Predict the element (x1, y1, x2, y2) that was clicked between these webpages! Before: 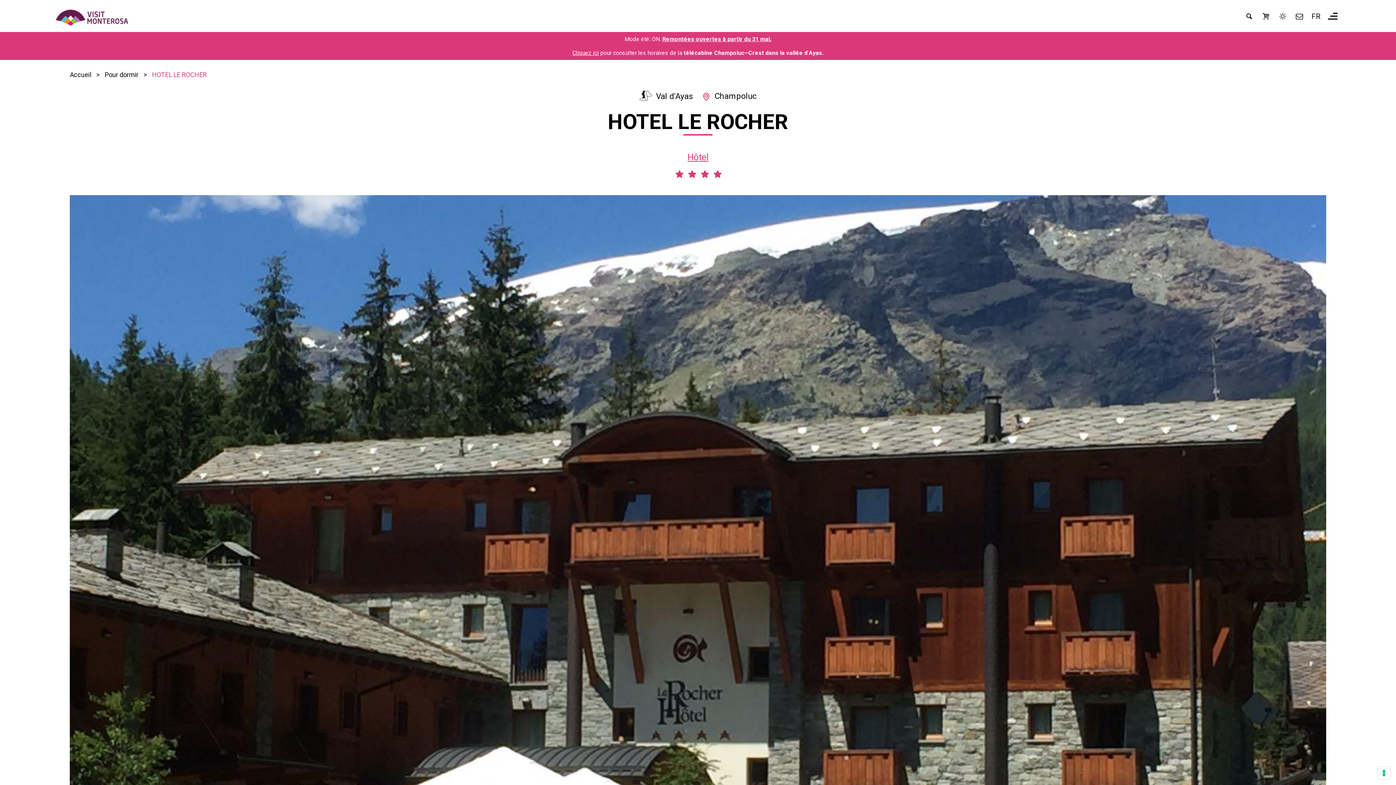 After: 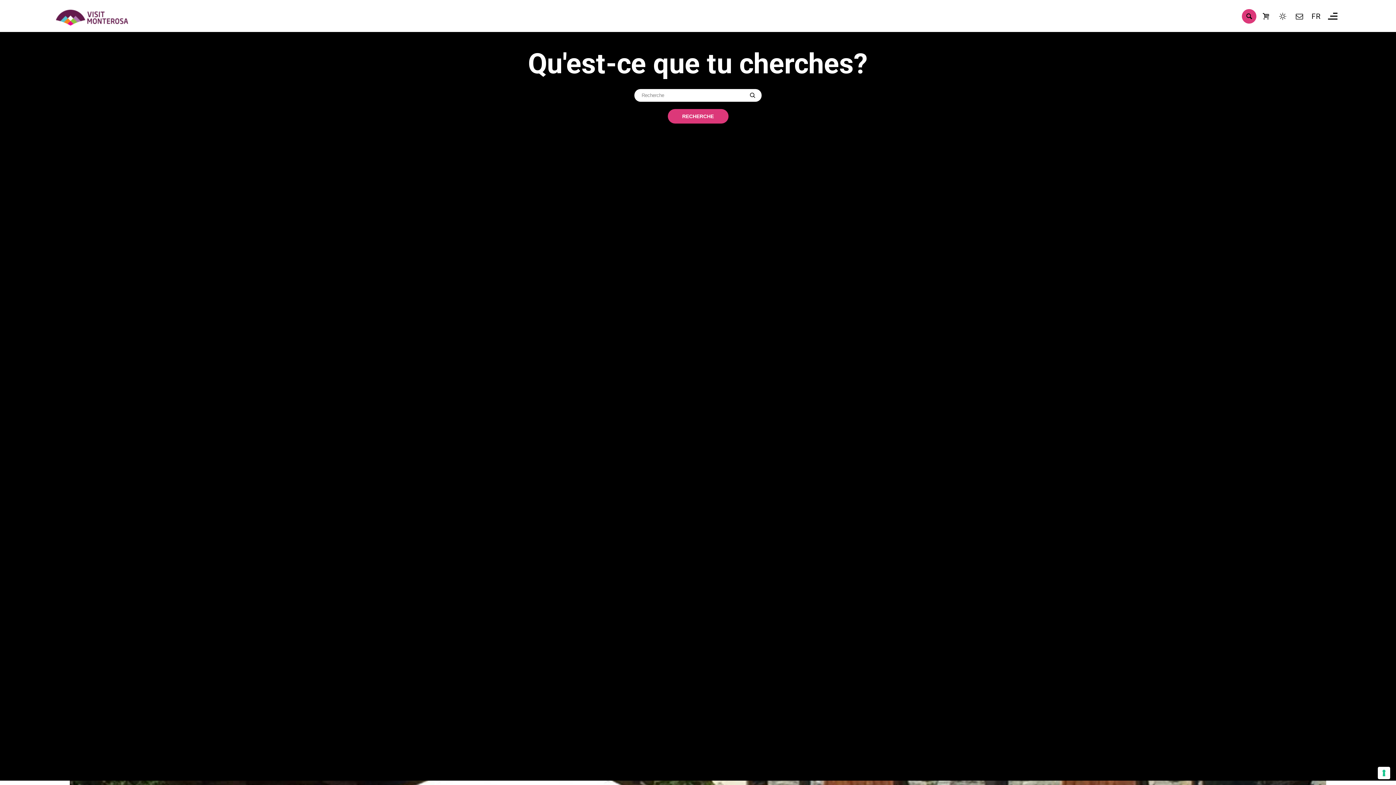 Action: bbox: (1242, 9, 1256, 23) label: Recherche